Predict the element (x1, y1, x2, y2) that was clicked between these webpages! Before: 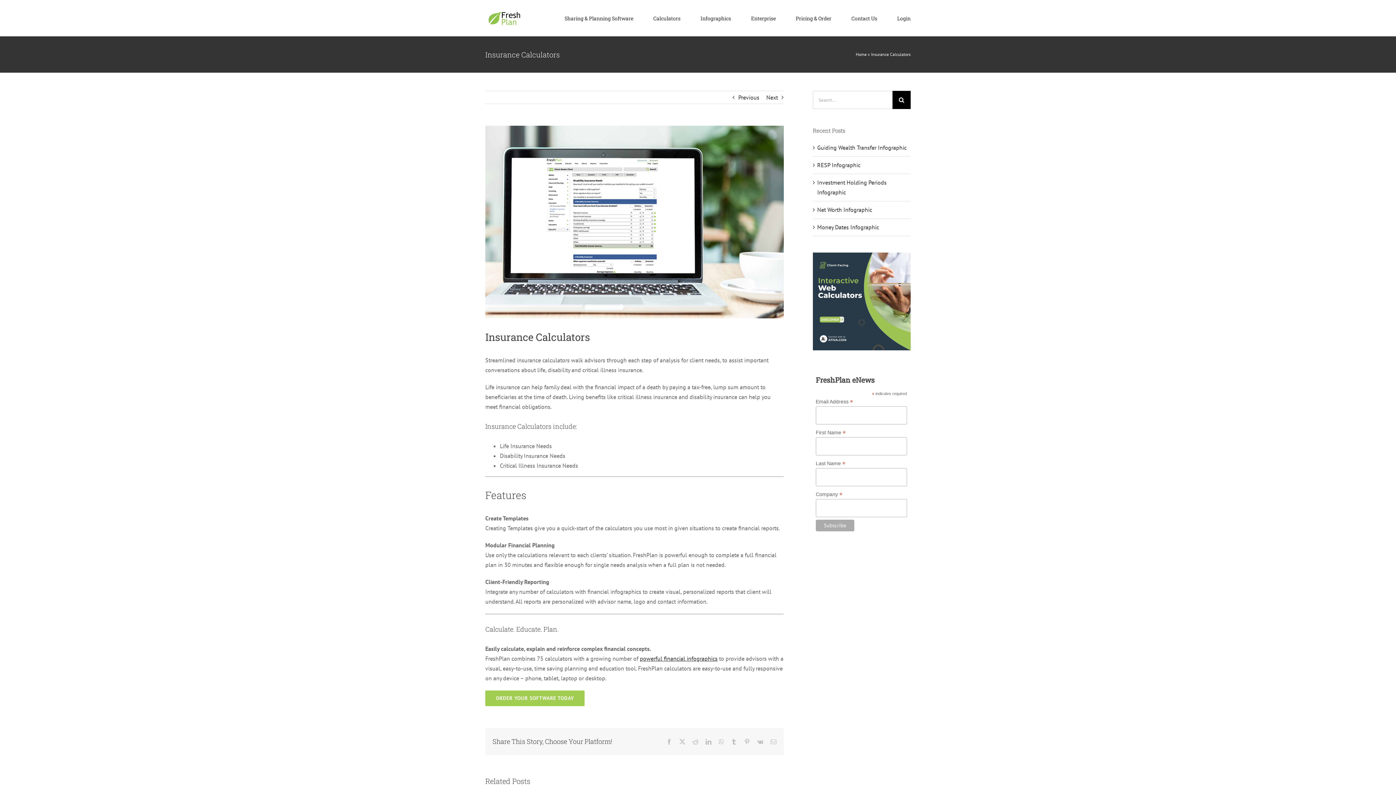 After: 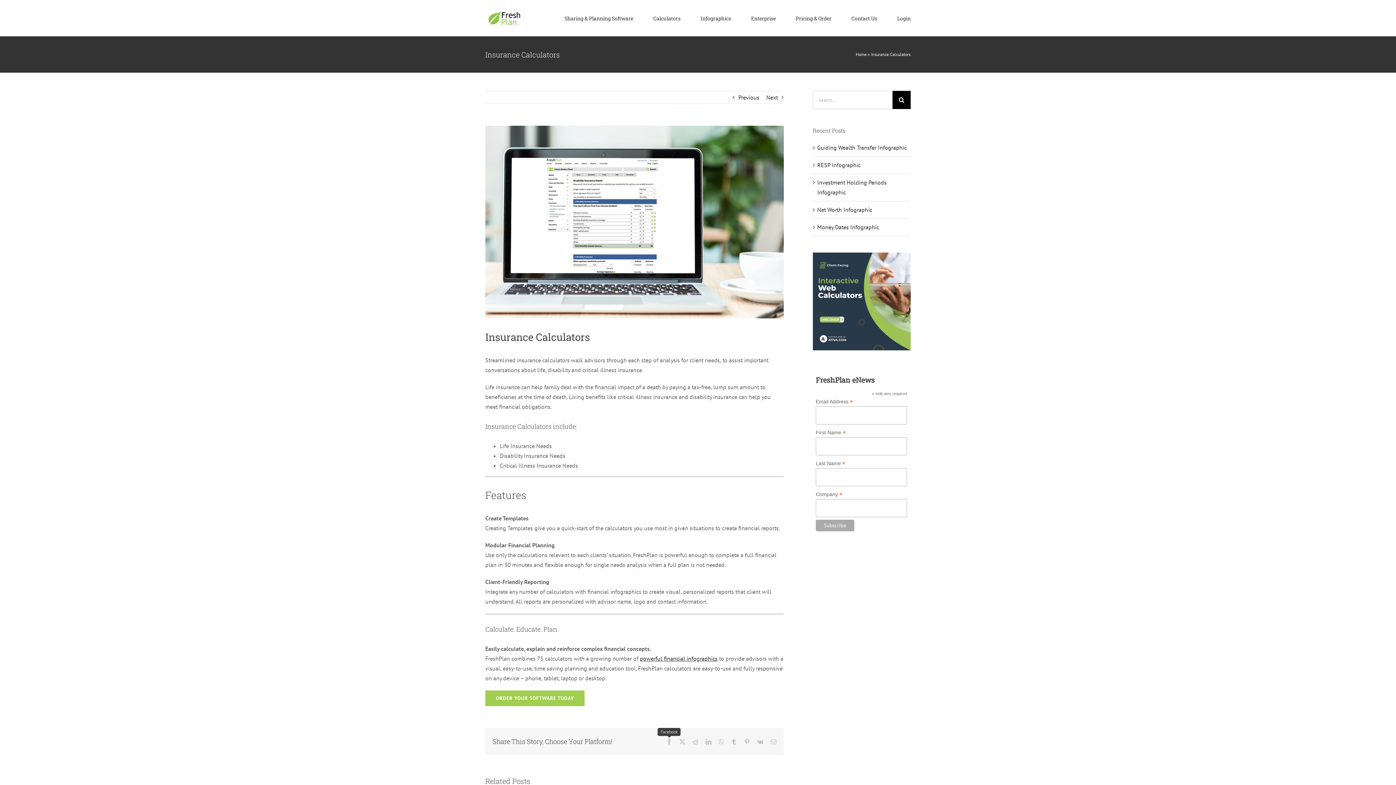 Action: label: Facebook bbox: (666, 739, 672, 744)